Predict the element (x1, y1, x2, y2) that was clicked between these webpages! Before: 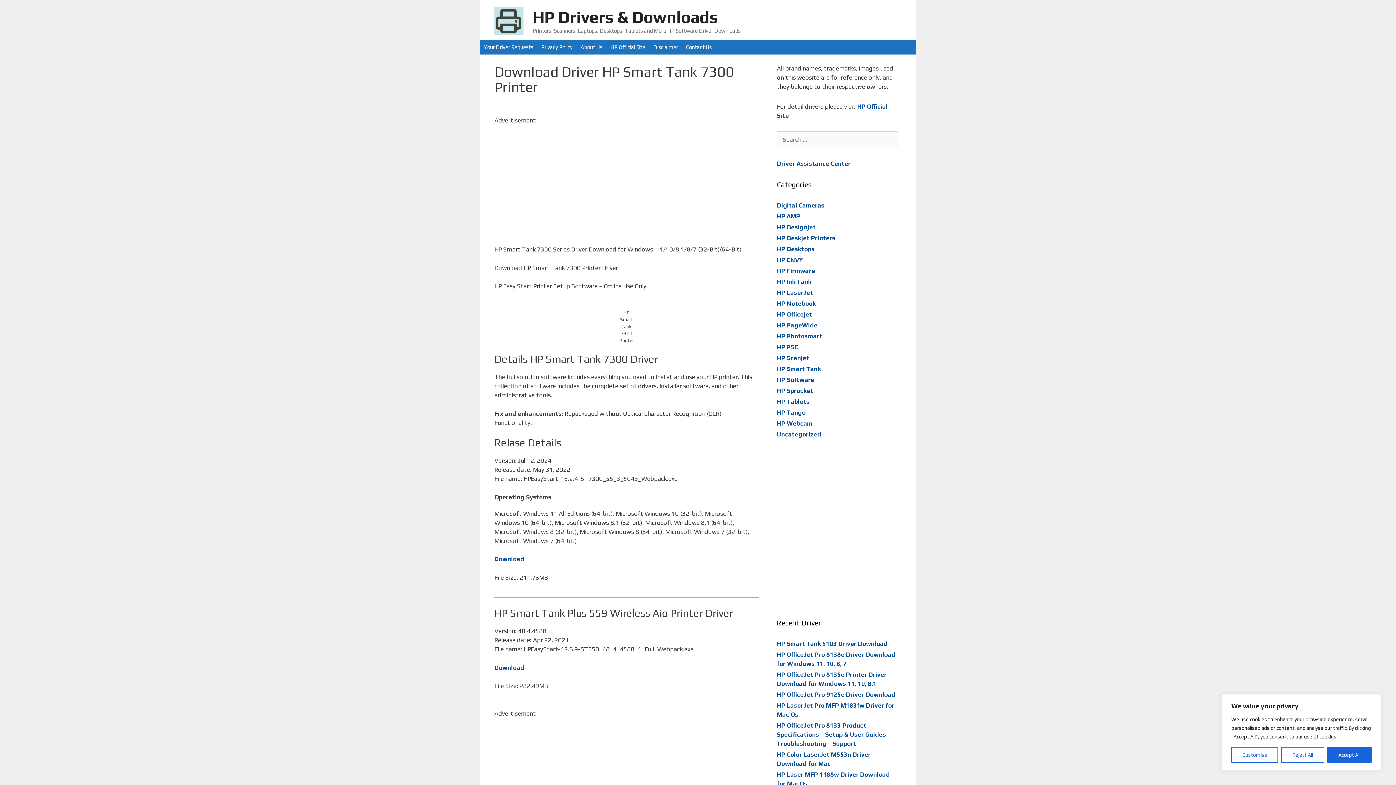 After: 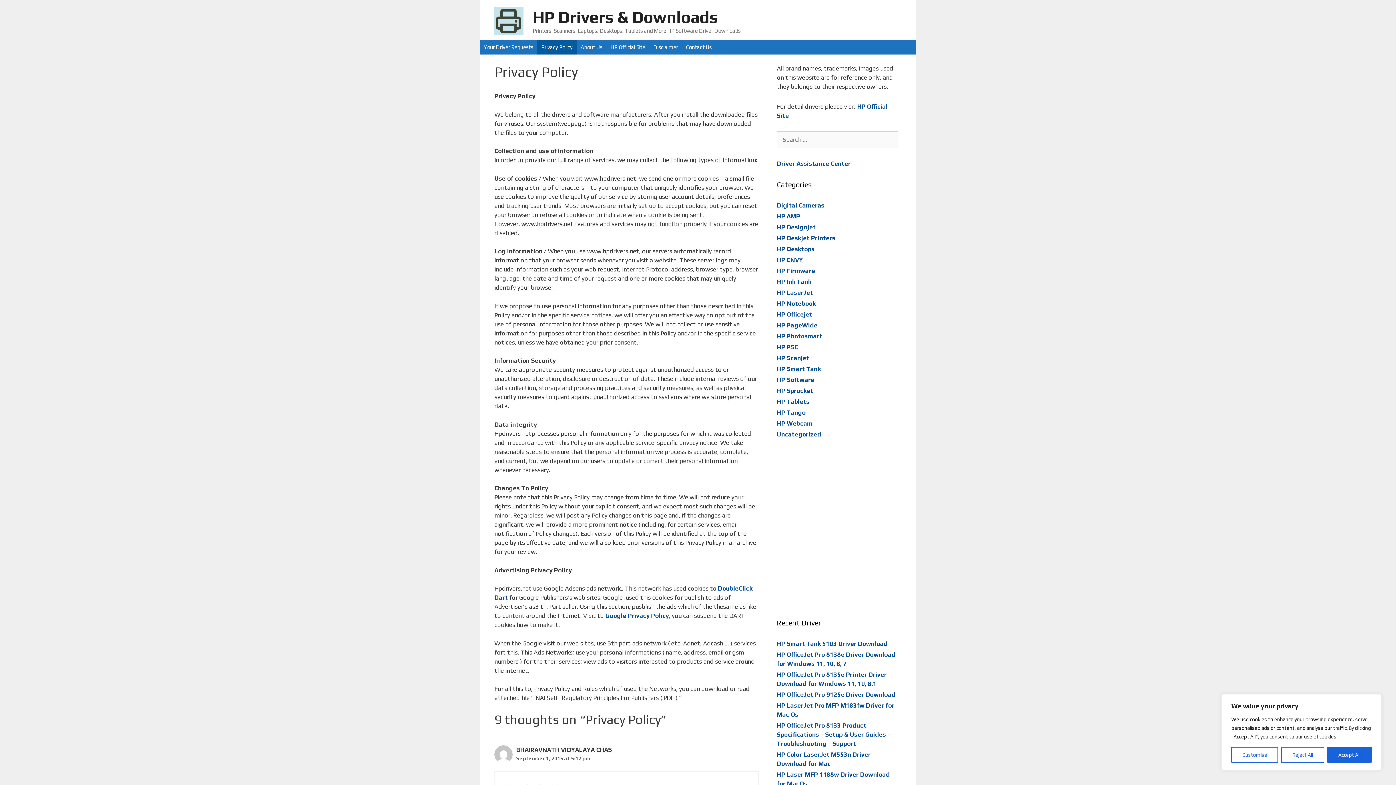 Action: label: Privacy Policy bbox: (537, 40, 576, 54)